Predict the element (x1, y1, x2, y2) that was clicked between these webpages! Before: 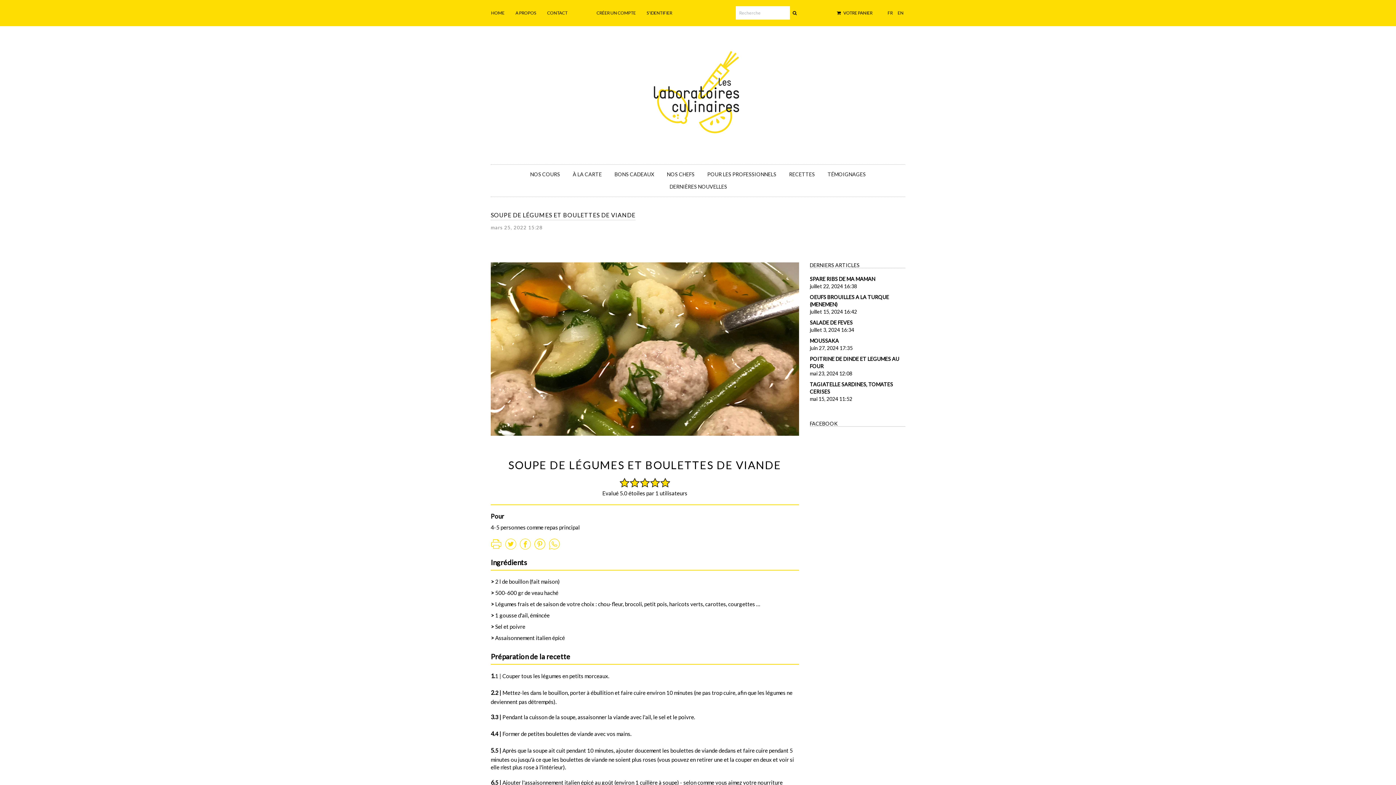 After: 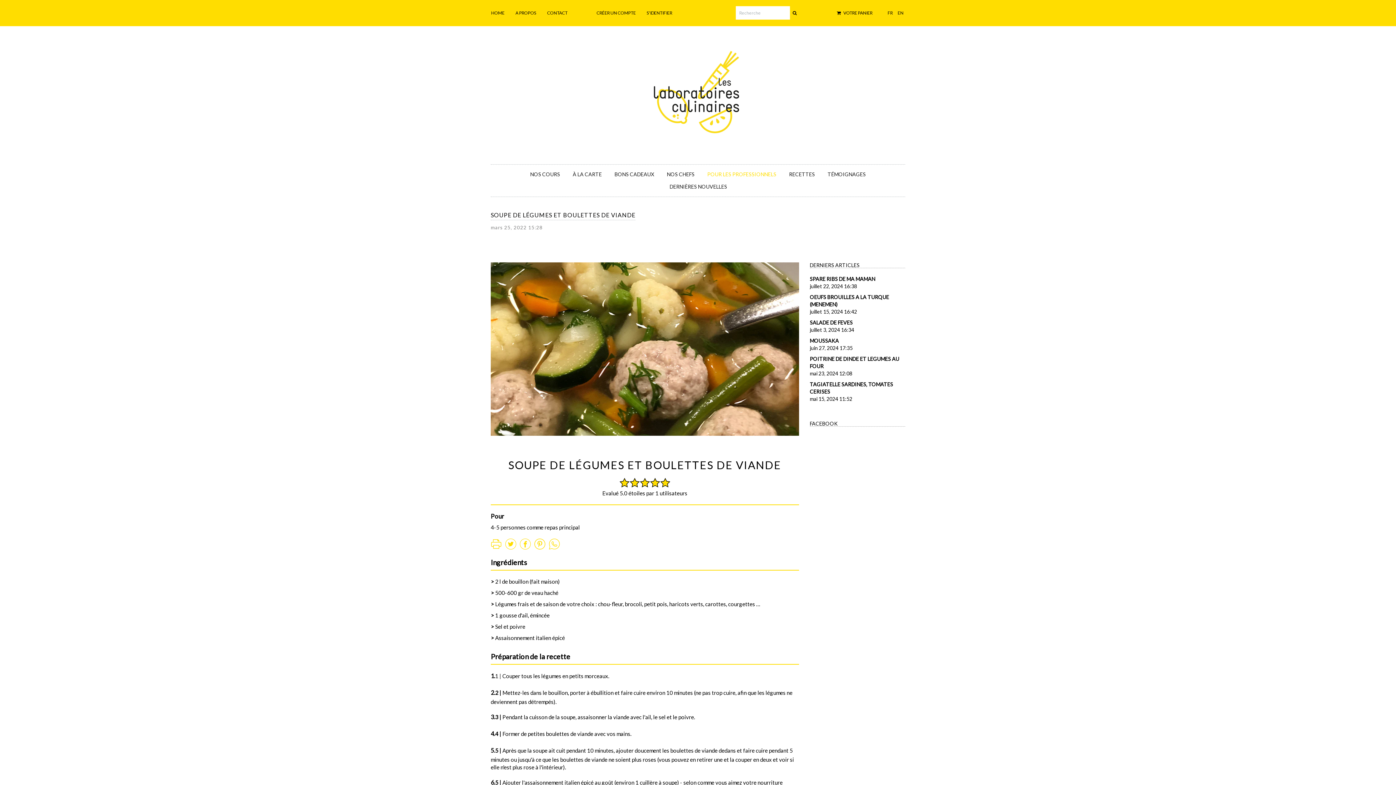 Action: label: POUR LES PROFESSIONNELS bbox: (702, 168, 782, 180)